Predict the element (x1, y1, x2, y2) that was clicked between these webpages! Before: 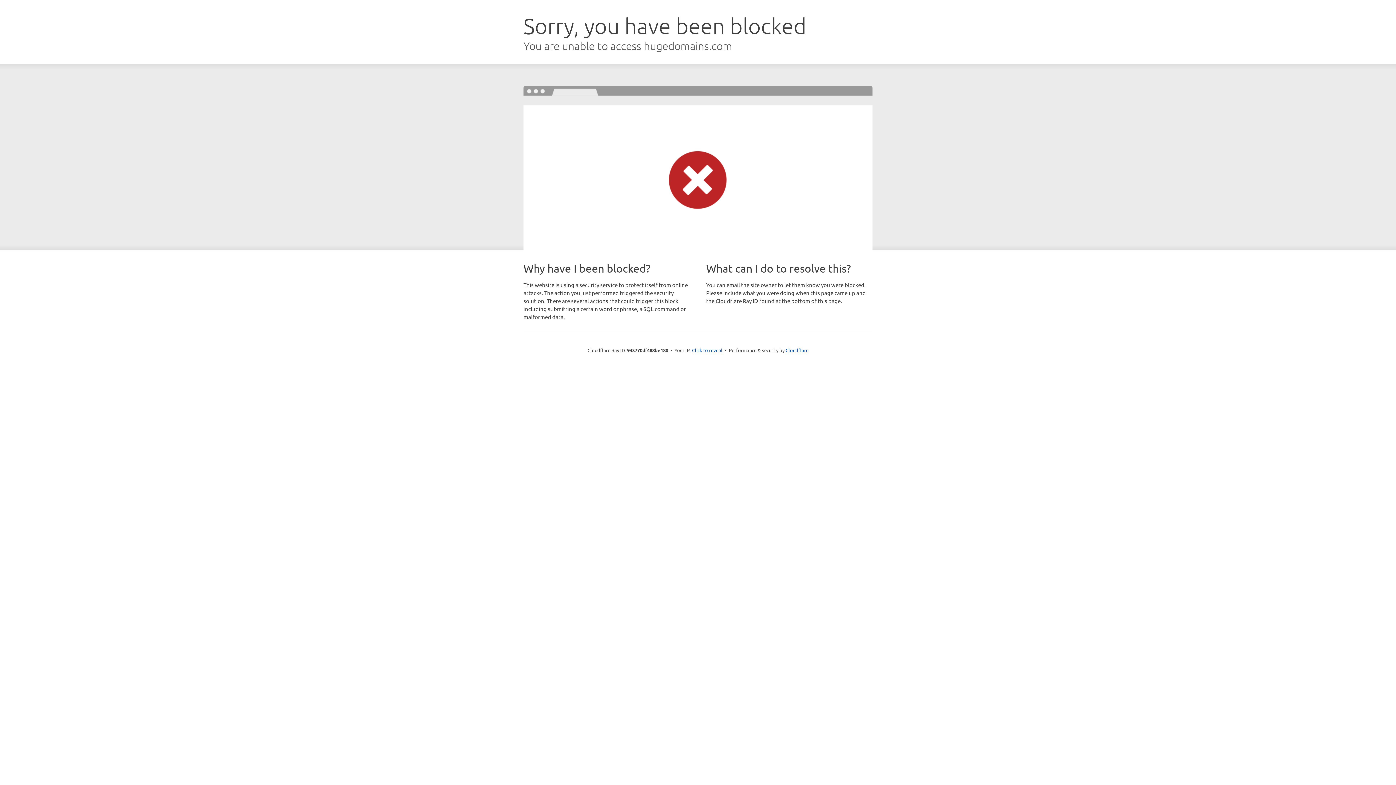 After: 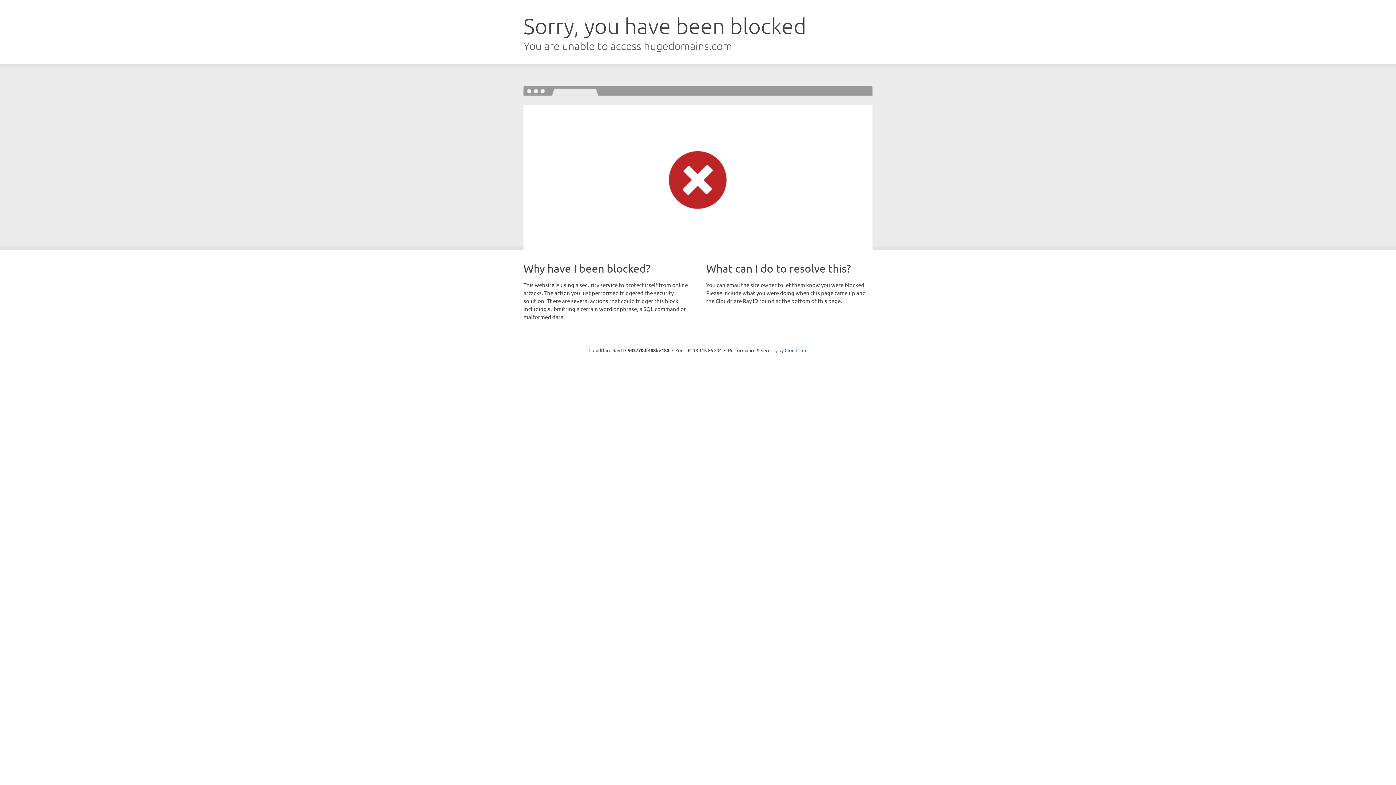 Action: label: Click to reveal bbox: (692, 346, 722, 353)